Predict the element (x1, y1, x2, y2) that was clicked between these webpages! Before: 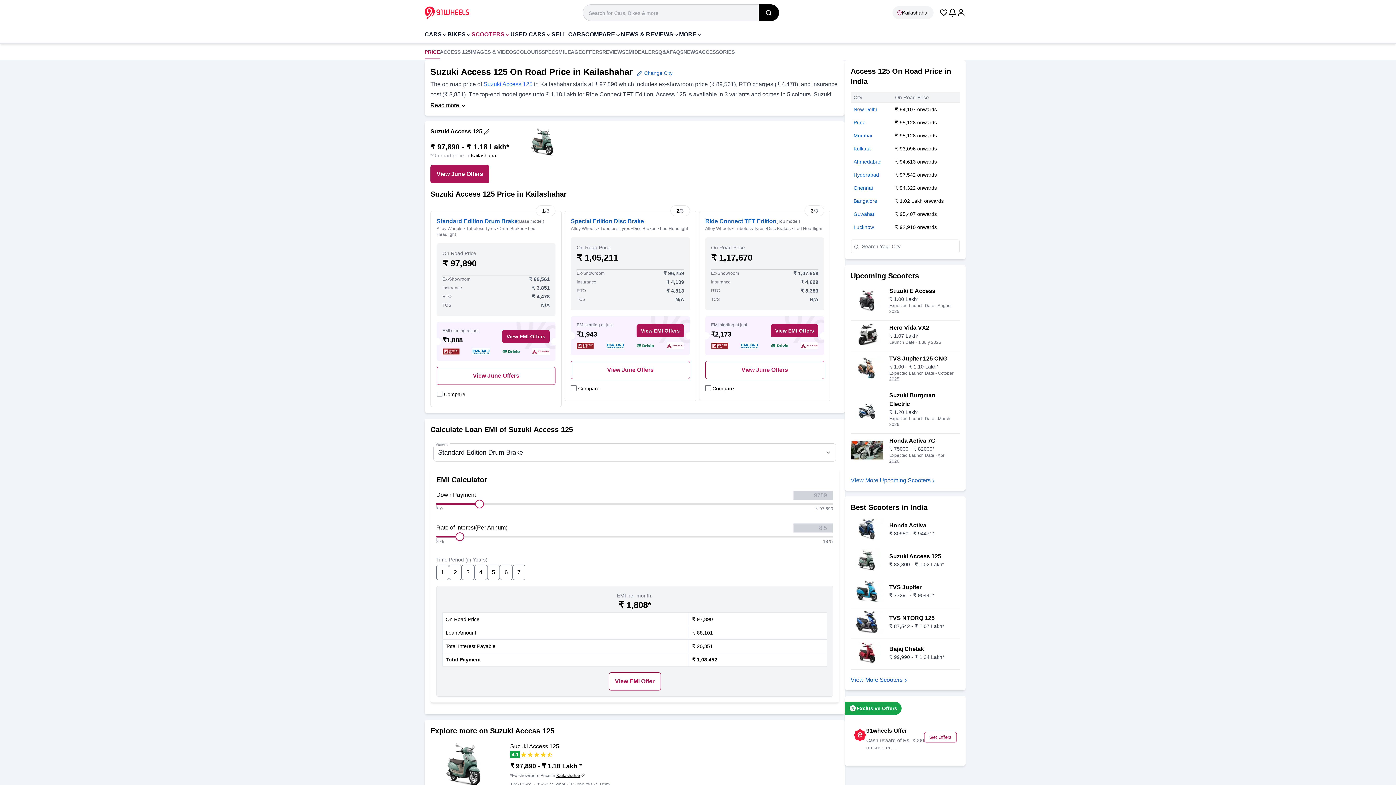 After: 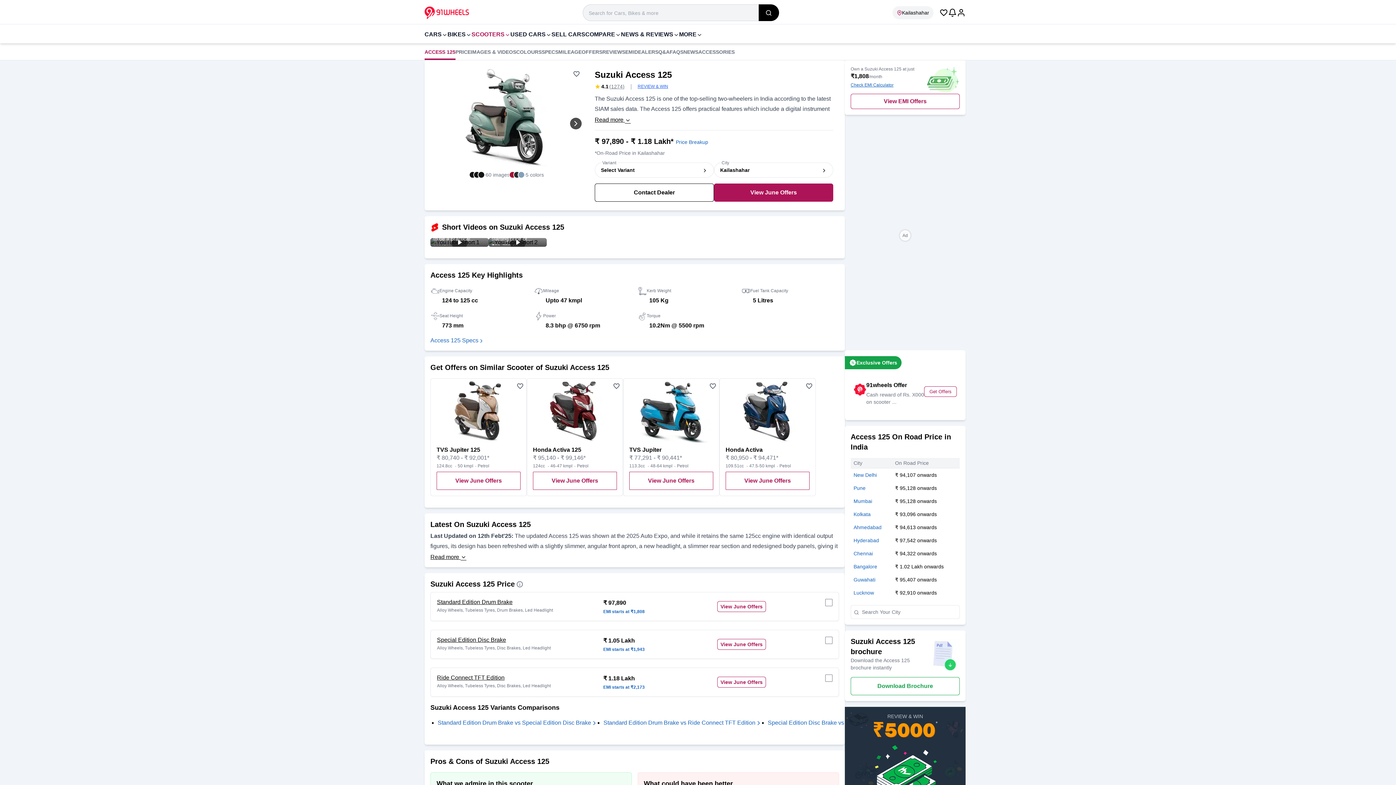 Action: bbox: (483, 81, 532, 87) label: Suzuki Access 125